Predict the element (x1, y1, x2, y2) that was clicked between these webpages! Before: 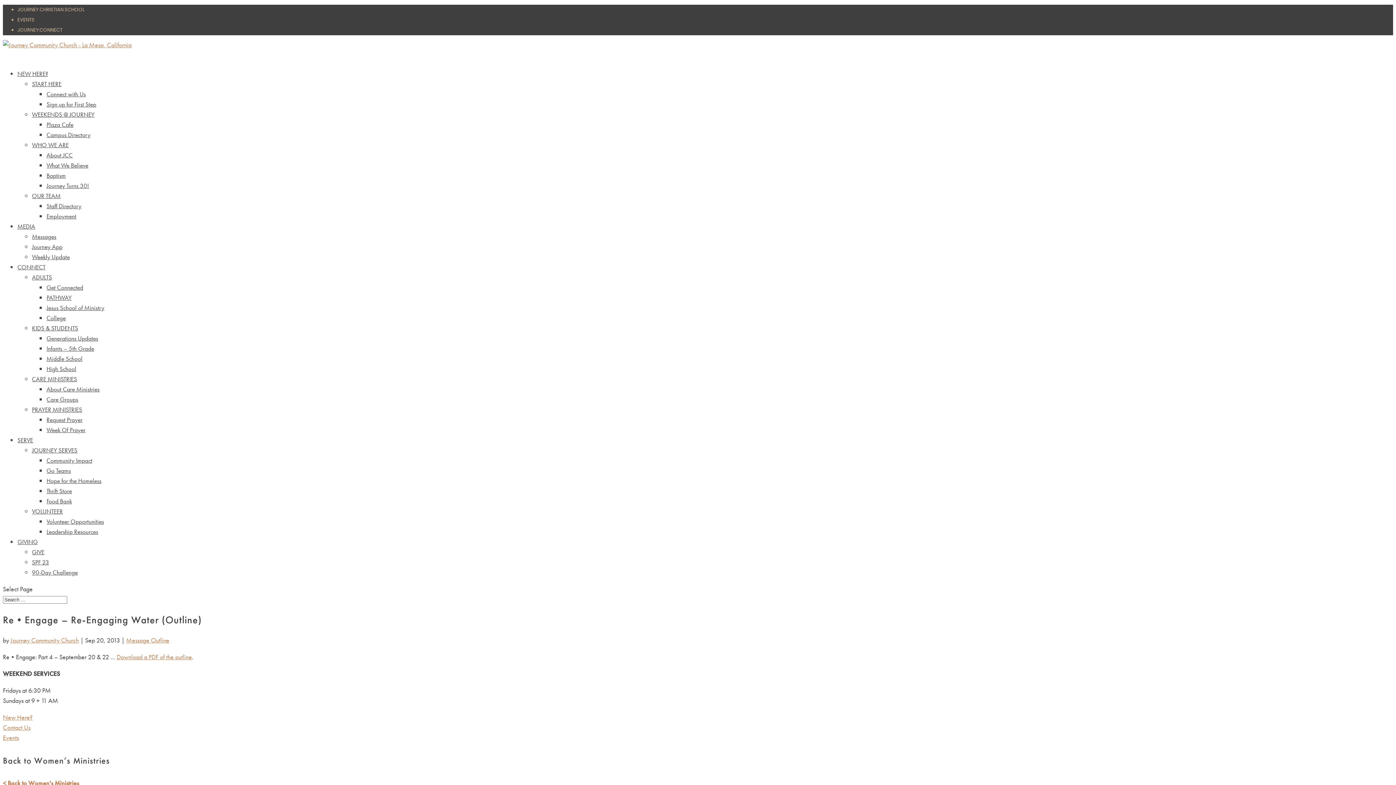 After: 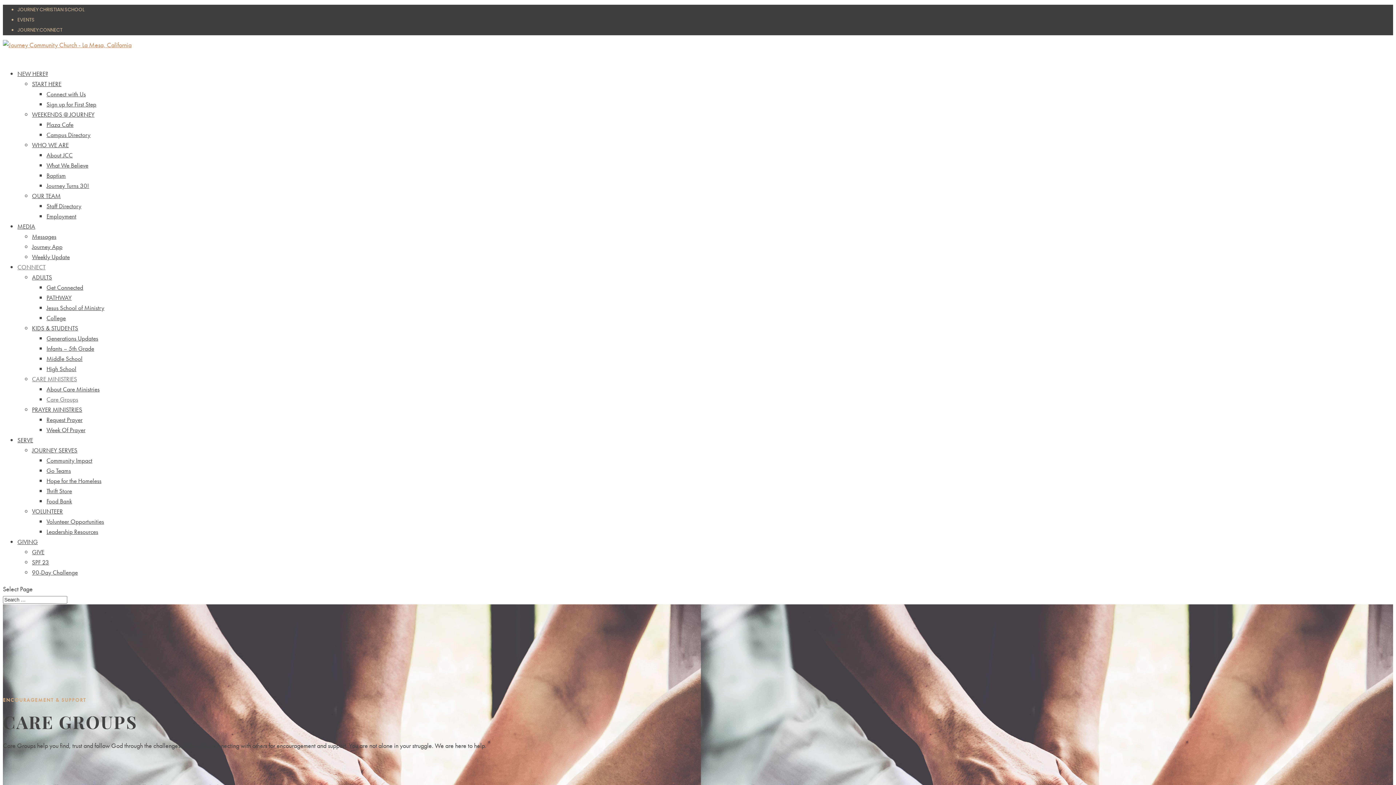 Action: bbox: (46, 395, 78, 403) label: Care Groups